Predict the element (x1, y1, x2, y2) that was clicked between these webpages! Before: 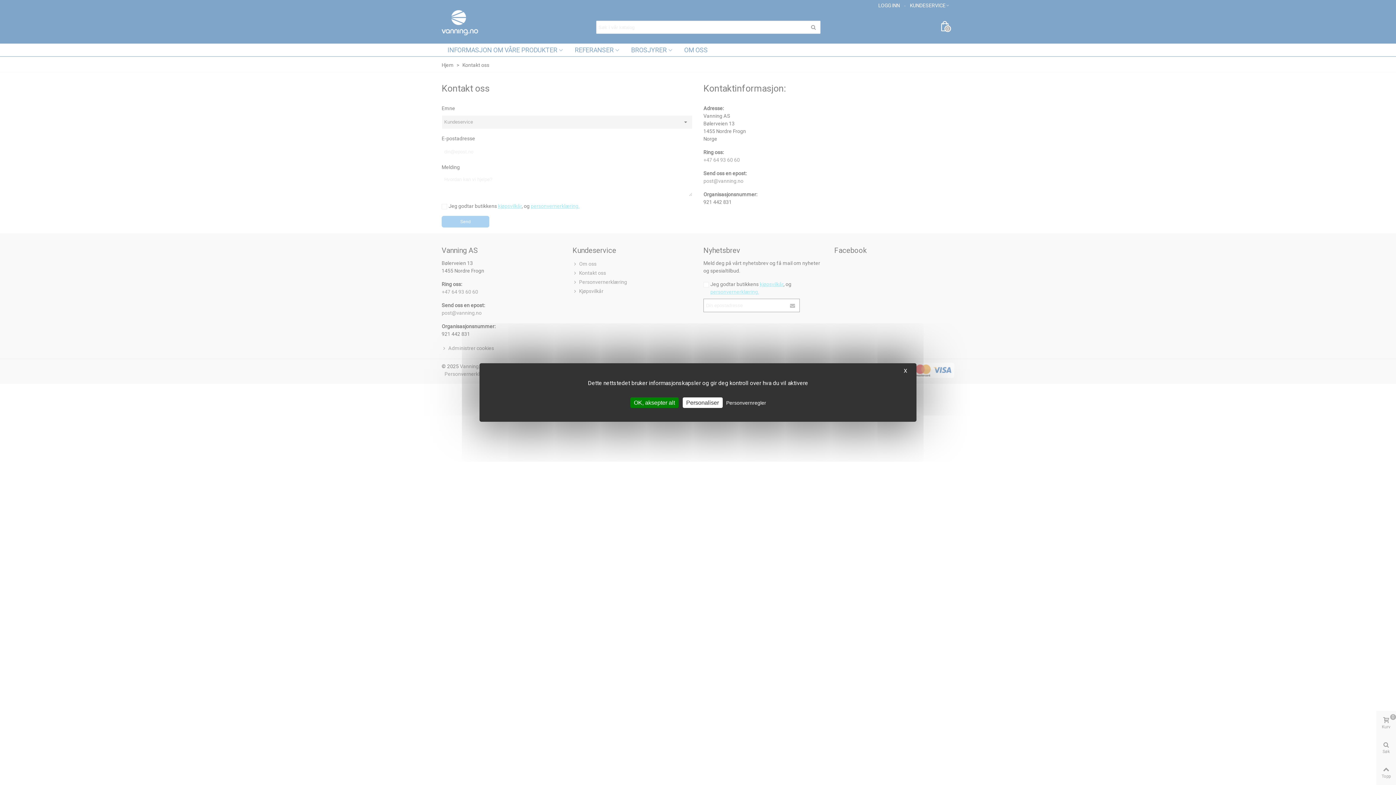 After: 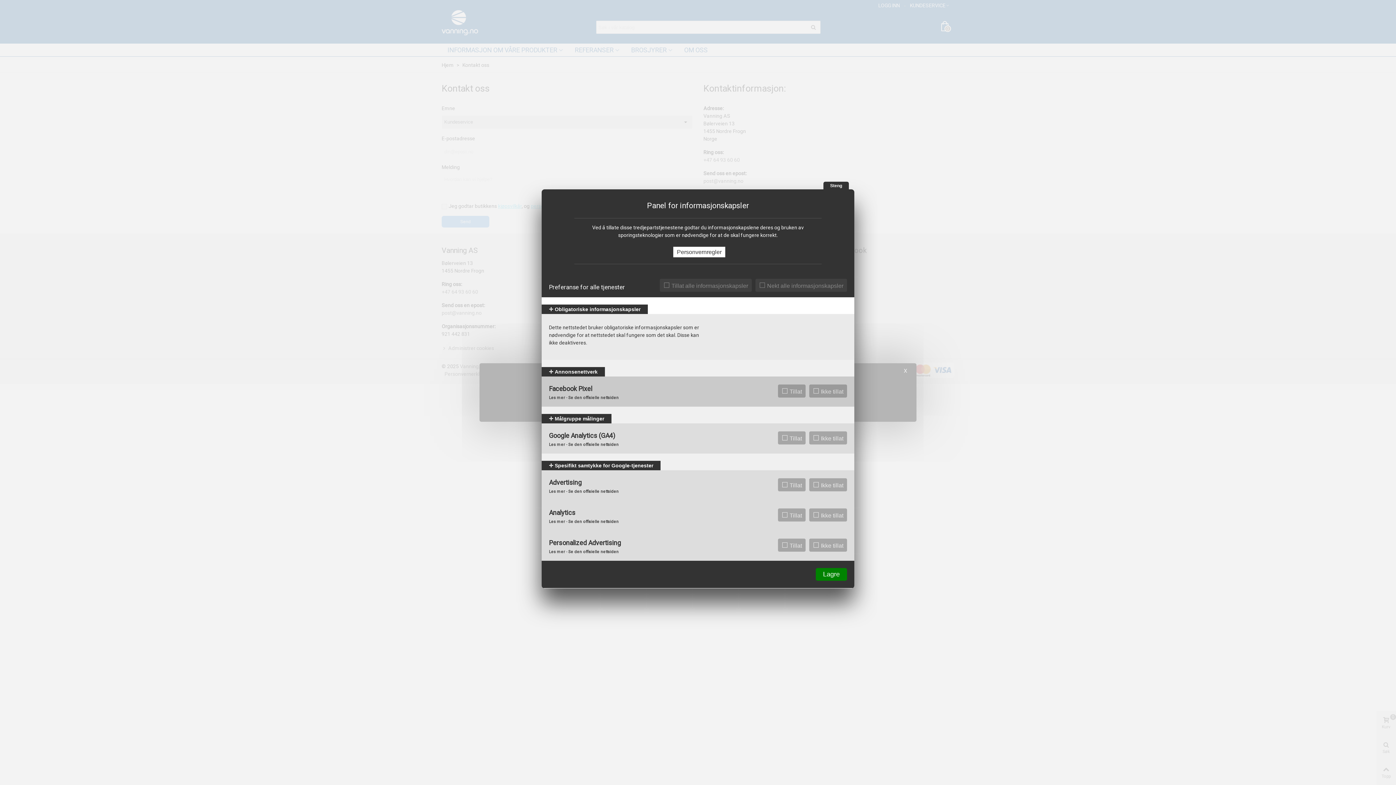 Action: bbox: (682, 397, 722, 408) label: Personaliser undefined